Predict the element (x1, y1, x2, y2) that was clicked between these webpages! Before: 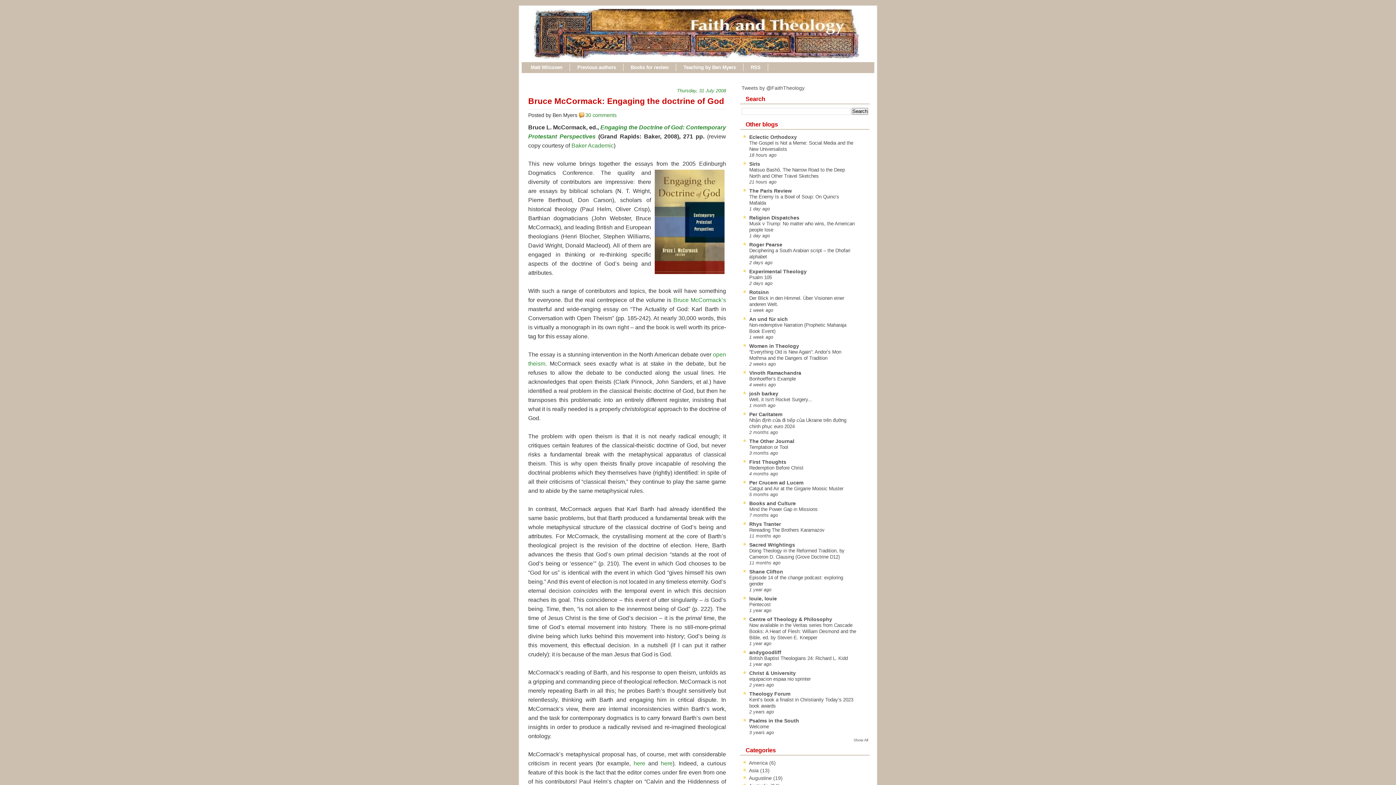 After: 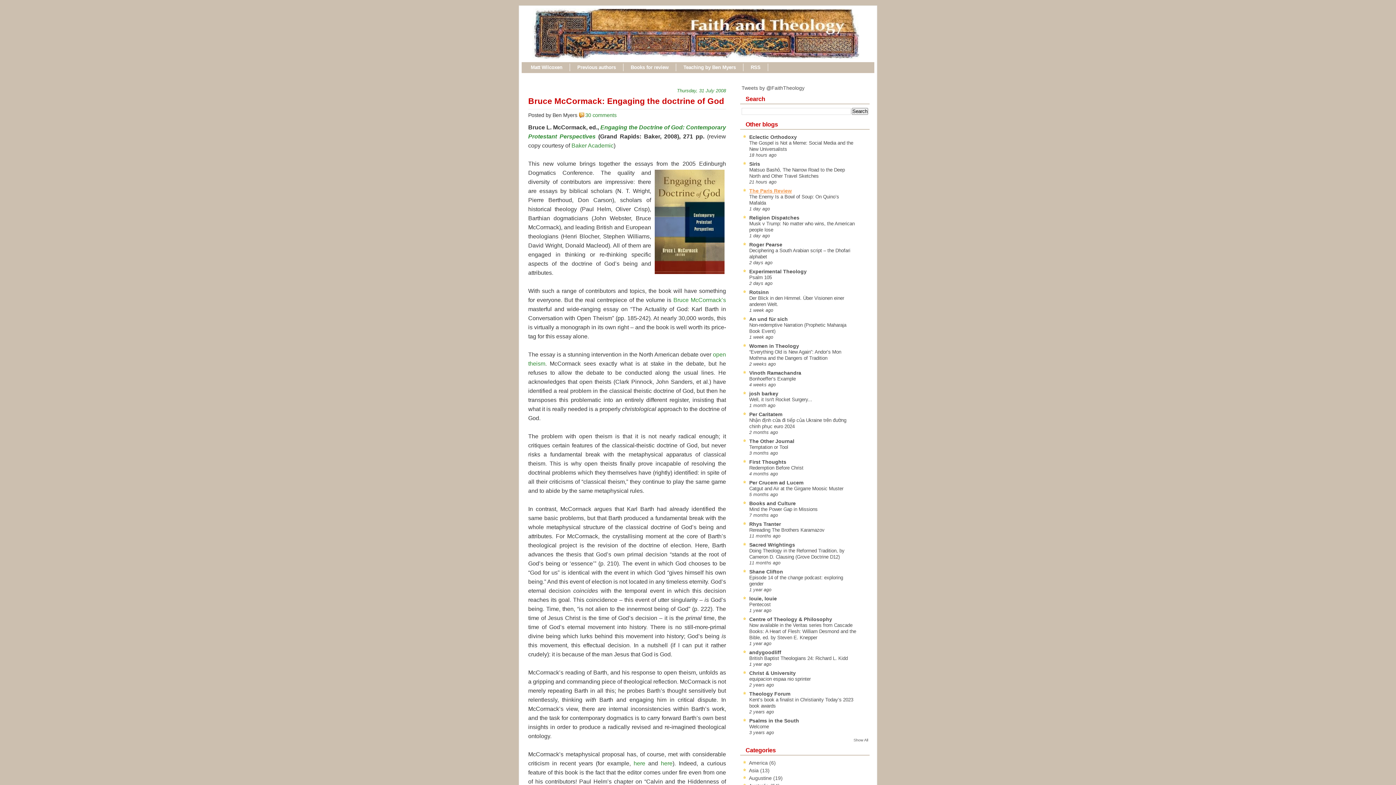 Action: label: The Paris Review bbox: (749, 187, 792, 193)